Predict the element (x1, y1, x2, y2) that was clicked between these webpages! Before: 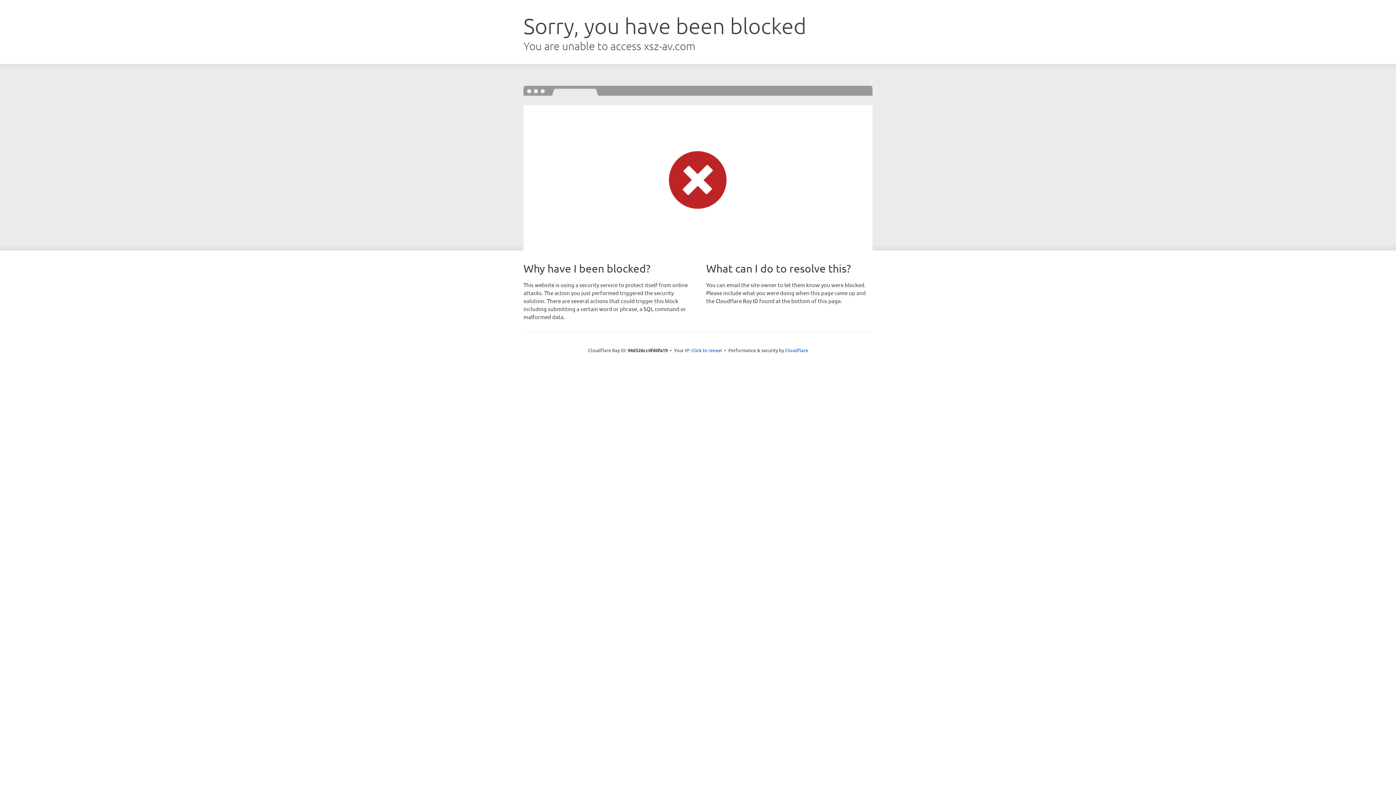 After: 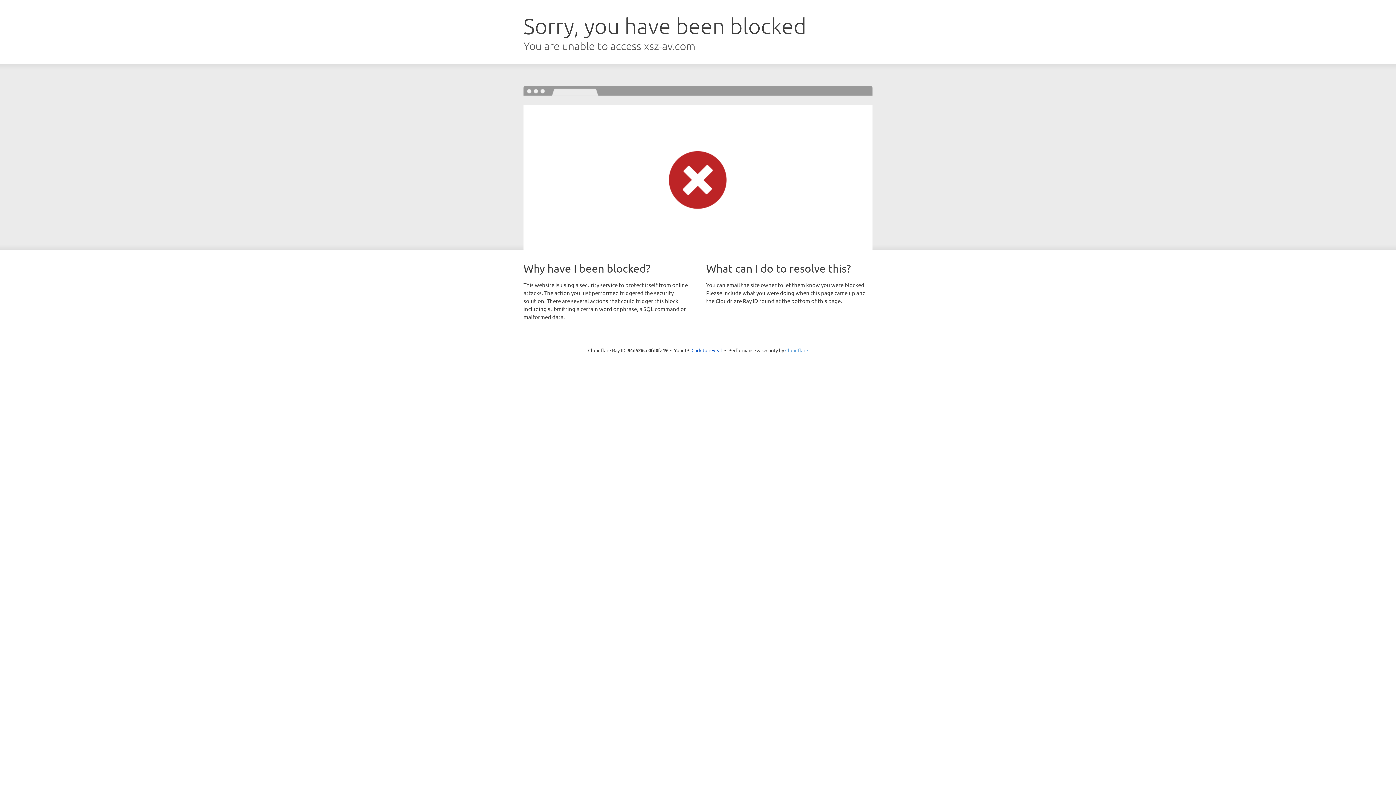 Action: label: Cloudflare bbox: (785, 347, 808, 353)